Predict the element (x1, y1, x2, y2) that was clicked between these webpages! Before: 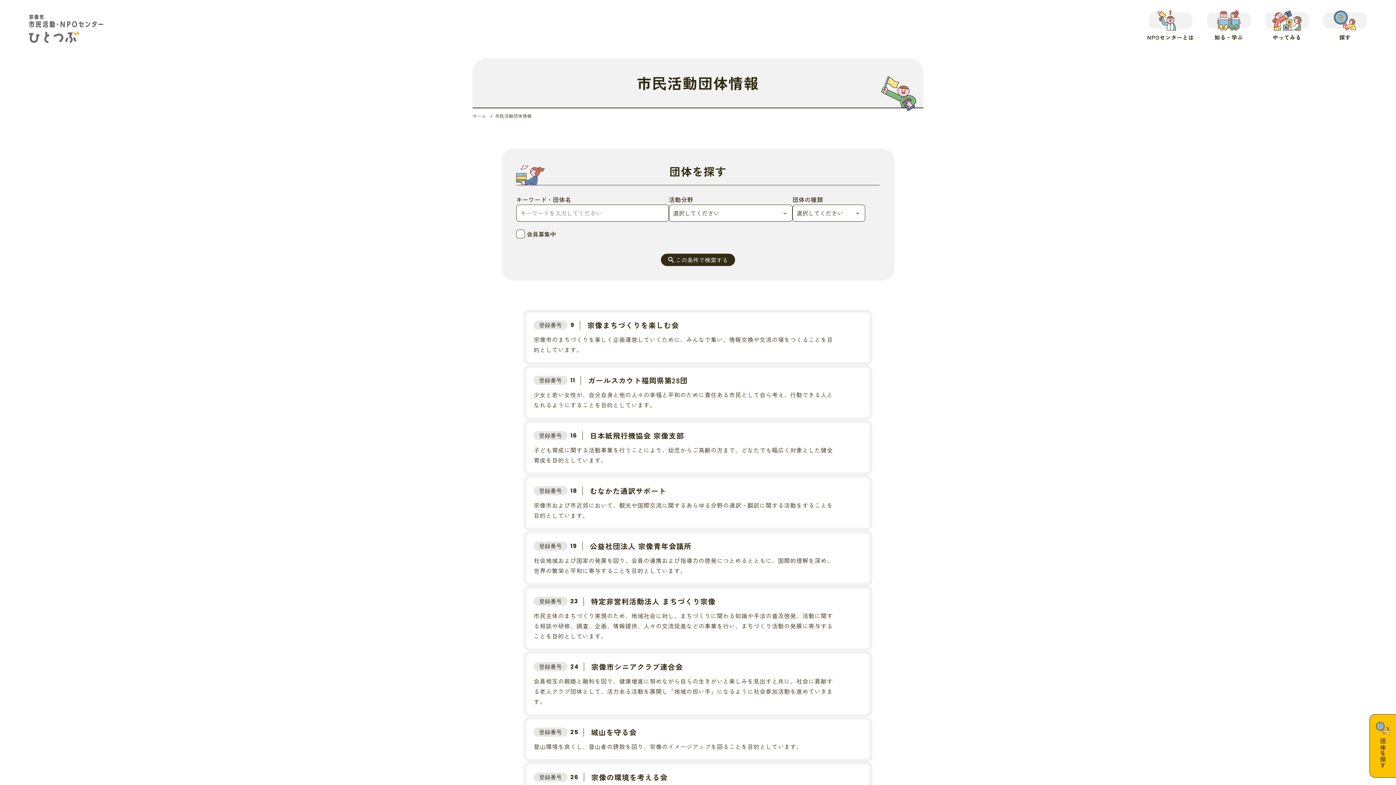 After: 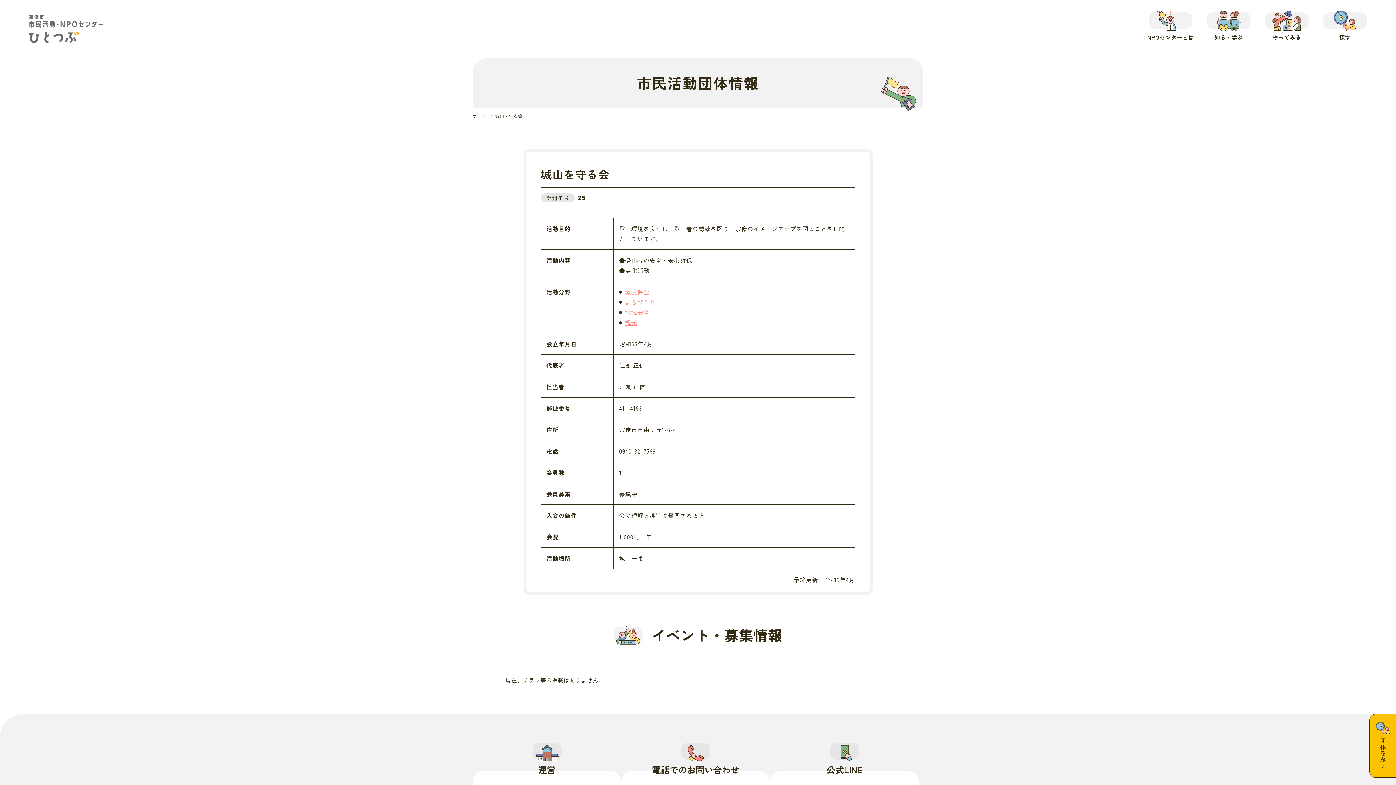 Action: bbox: (523, 717, 872, 762)